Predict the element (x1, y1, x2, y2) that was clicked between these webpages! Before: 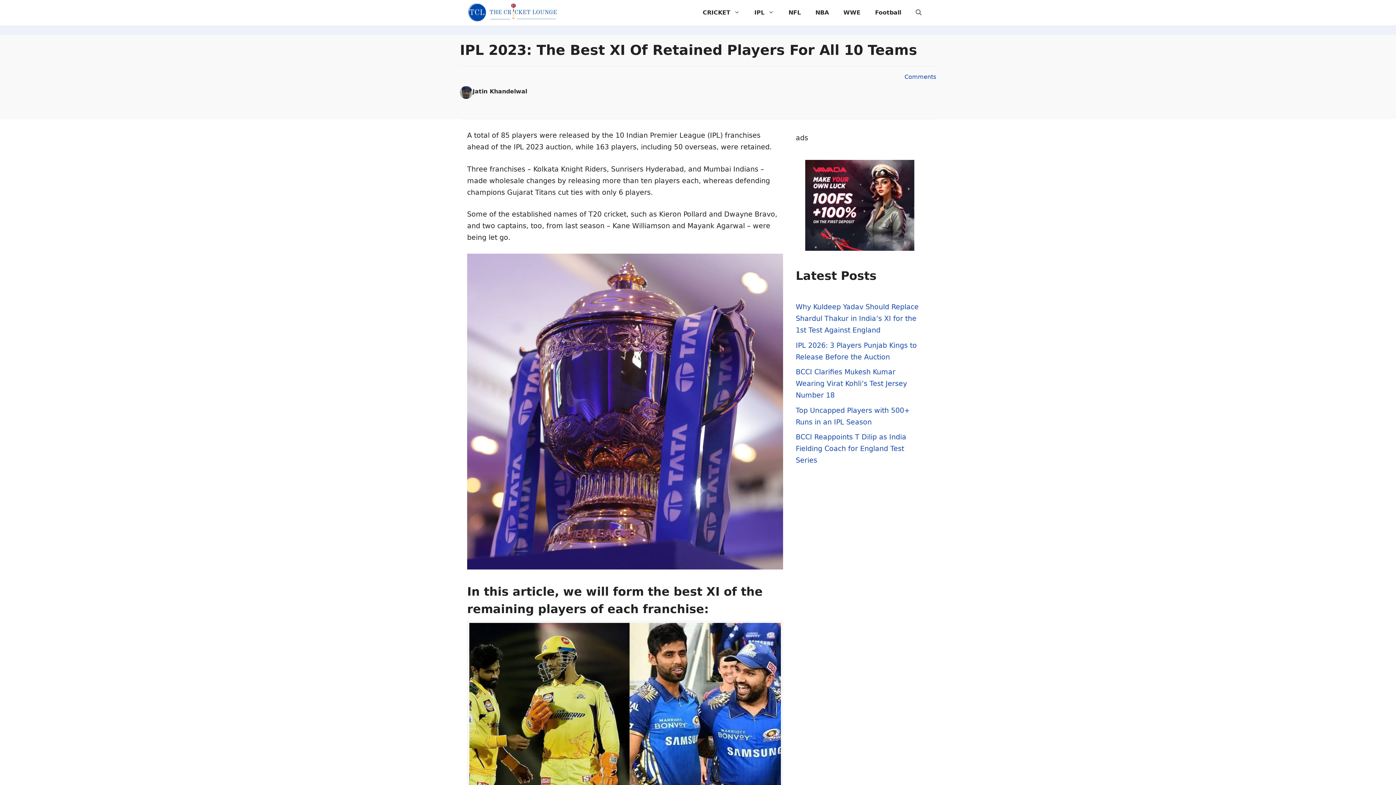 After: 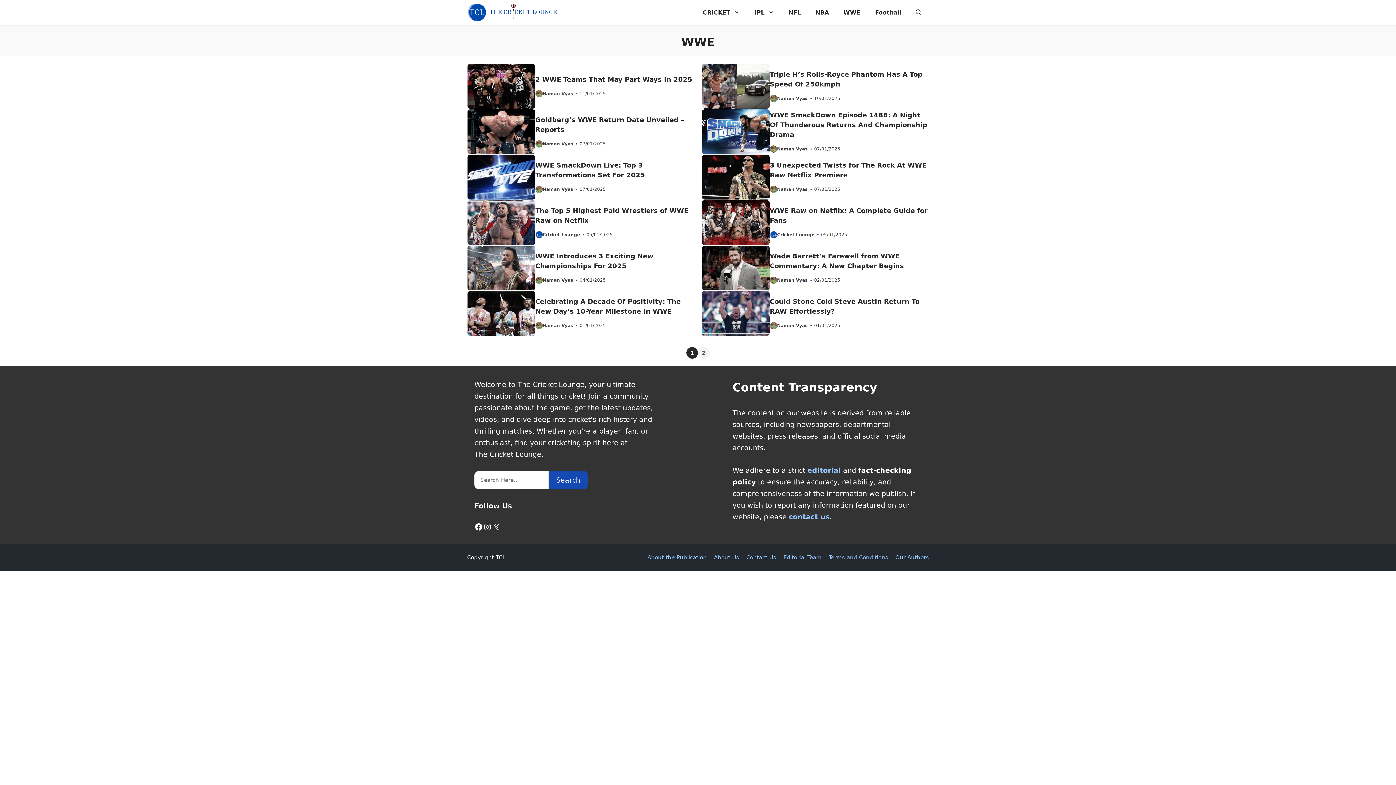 Action: bbox: (836, 0, 868, 25) label: WWE